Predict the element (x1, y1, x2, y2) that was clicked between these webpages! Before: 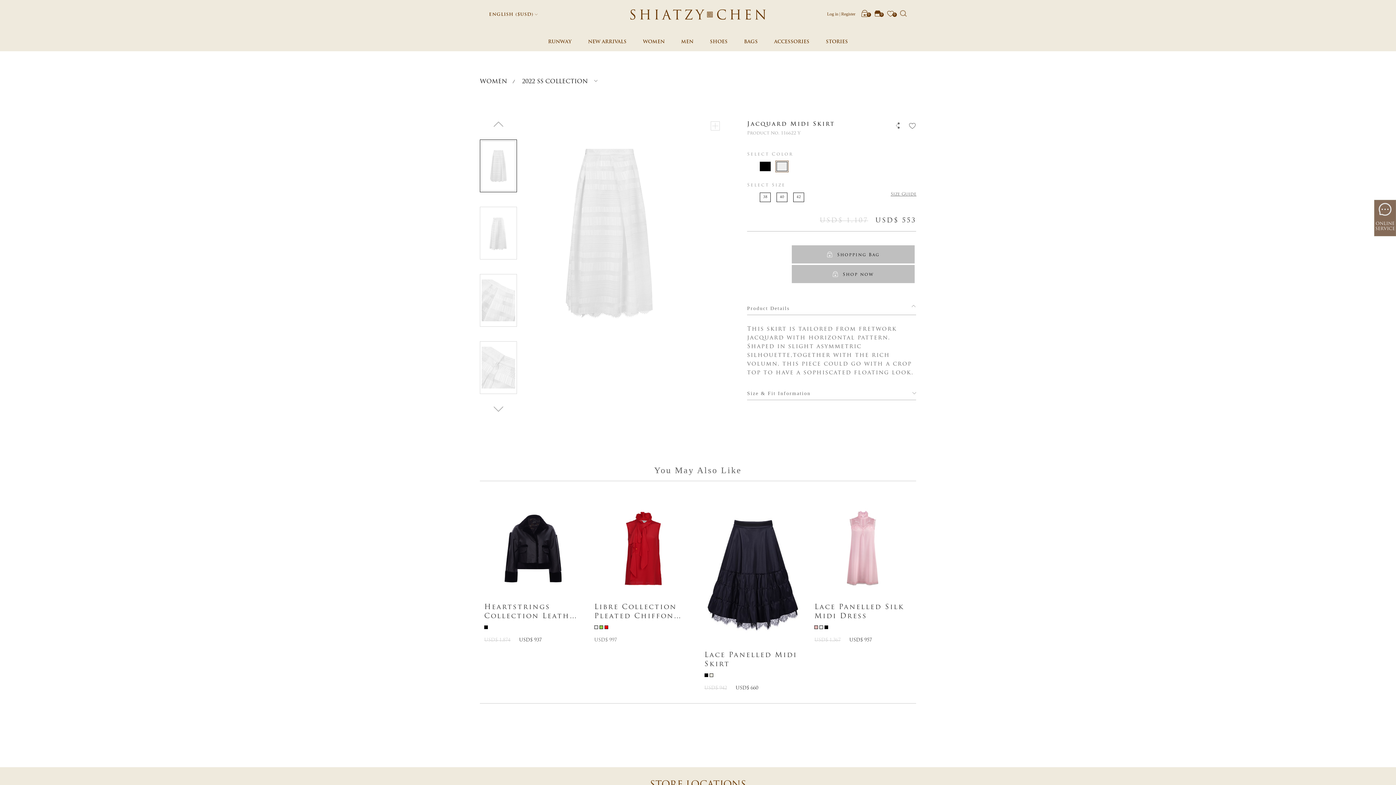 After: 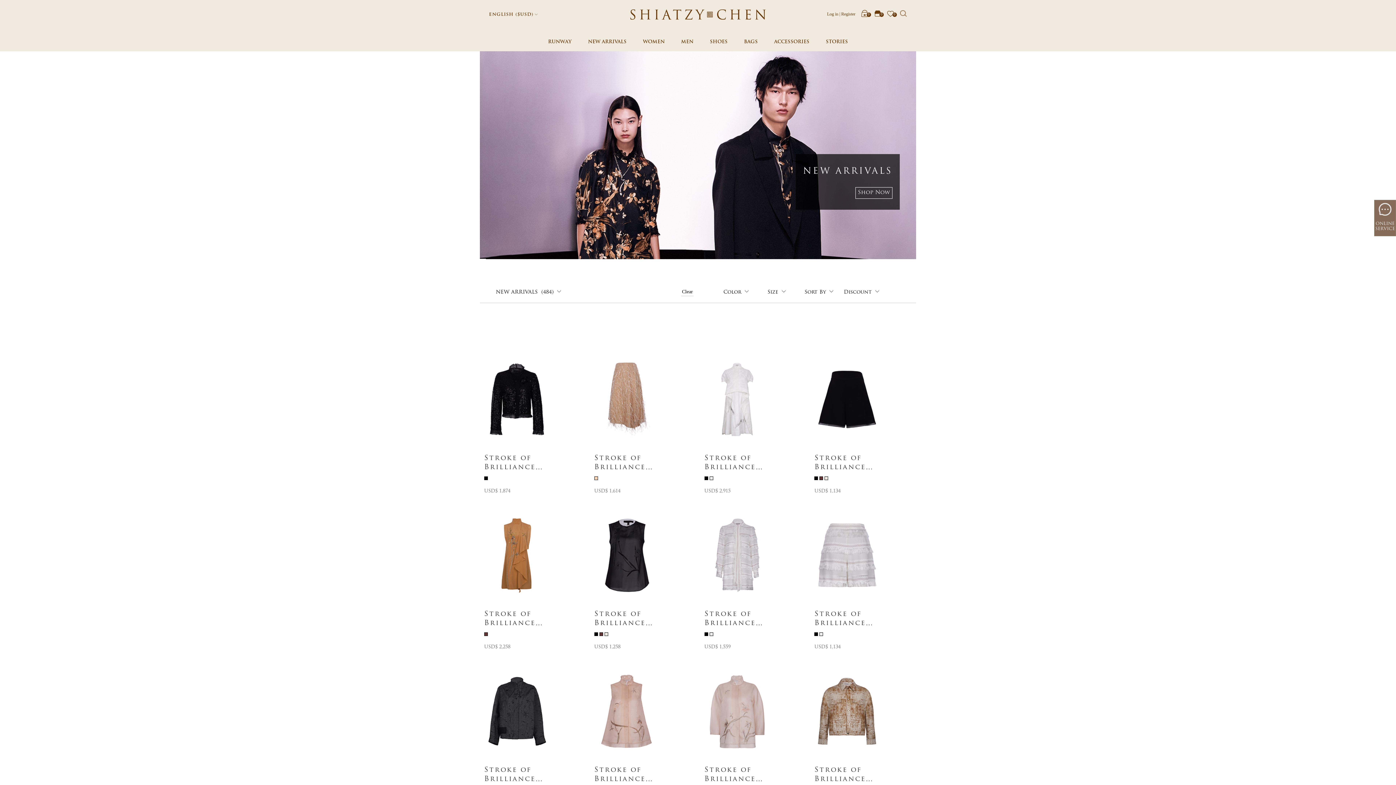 Action: label: NEW ARRIVALS bbox: (588, 33, 626, 50)